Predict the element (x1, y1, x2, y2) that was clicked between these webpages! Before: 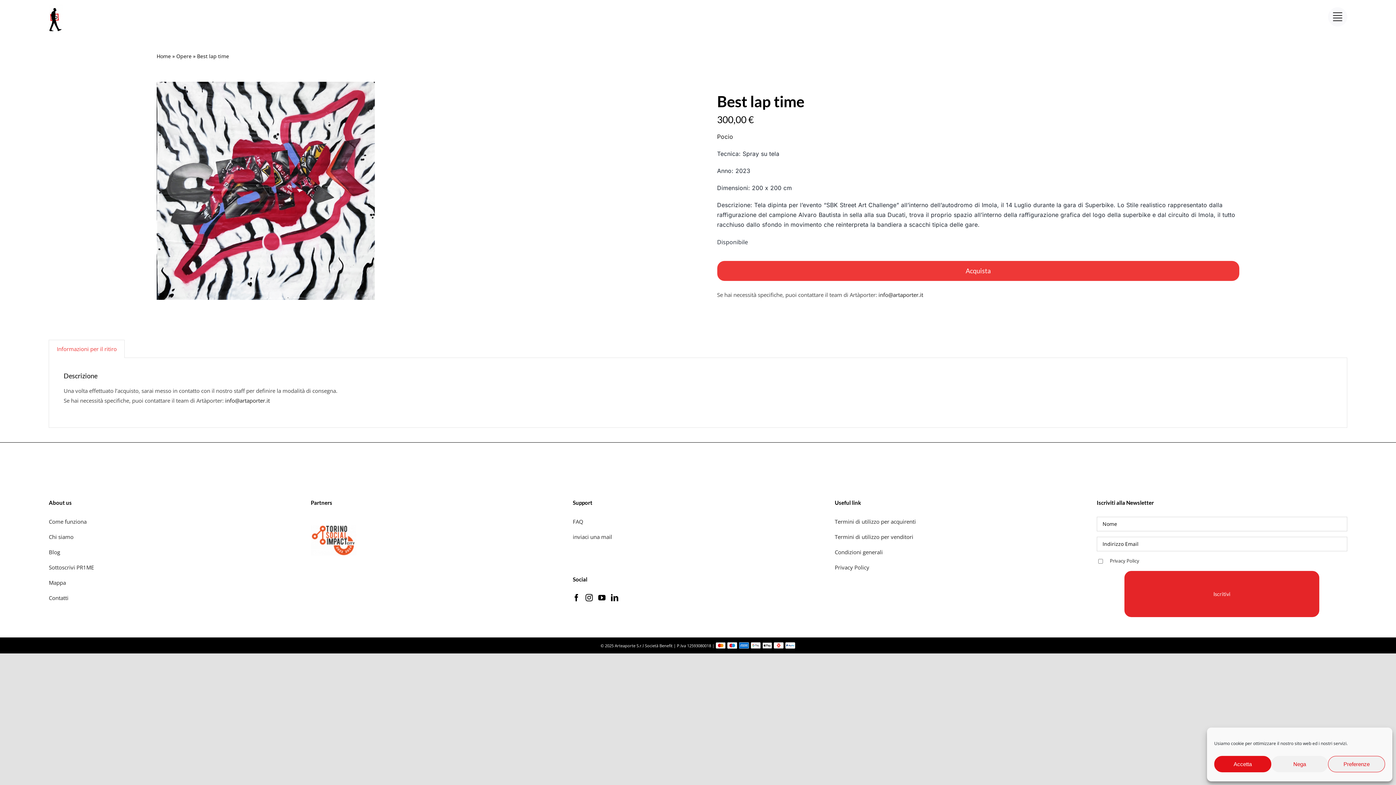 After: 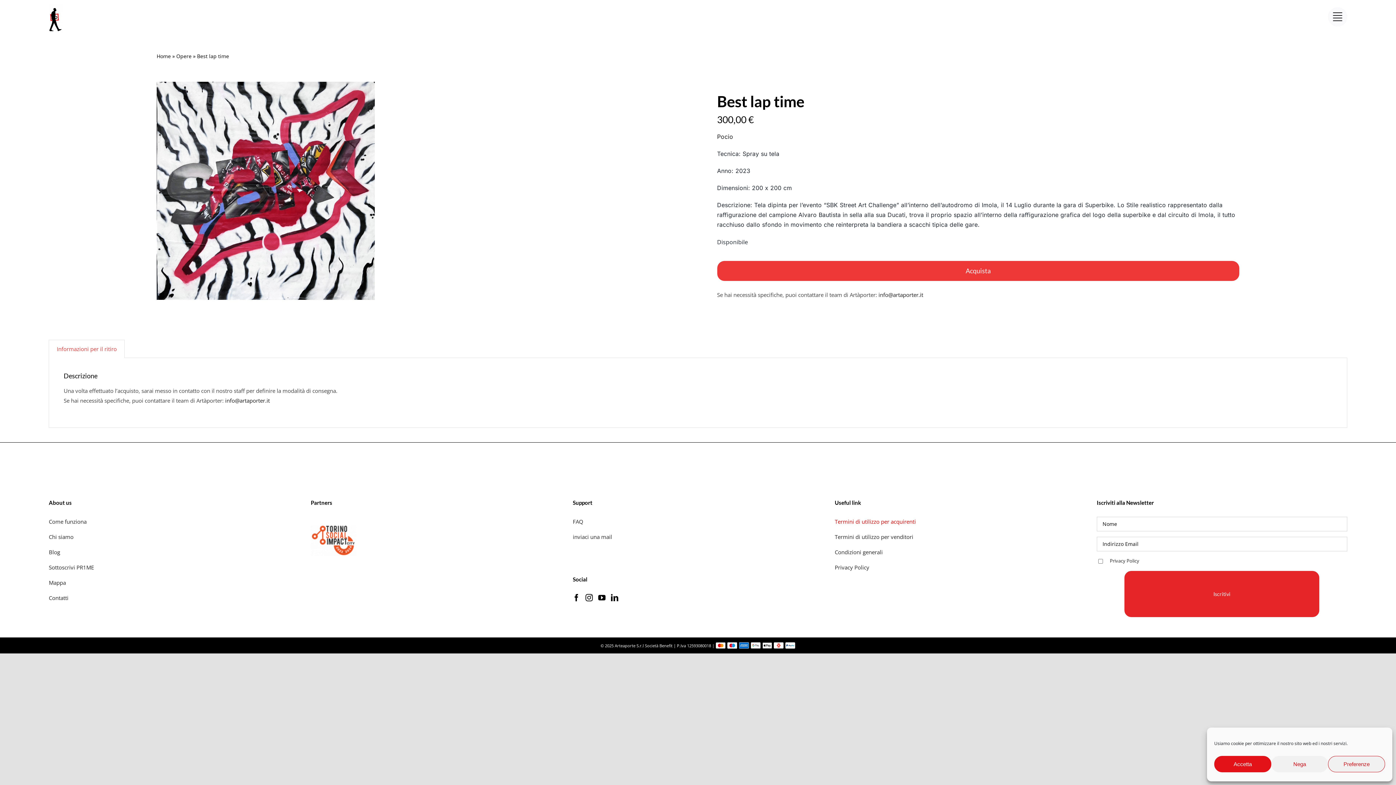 Action: label: Termini di utilizzo per acquirenti bbox: (835, 518, 916, 525)